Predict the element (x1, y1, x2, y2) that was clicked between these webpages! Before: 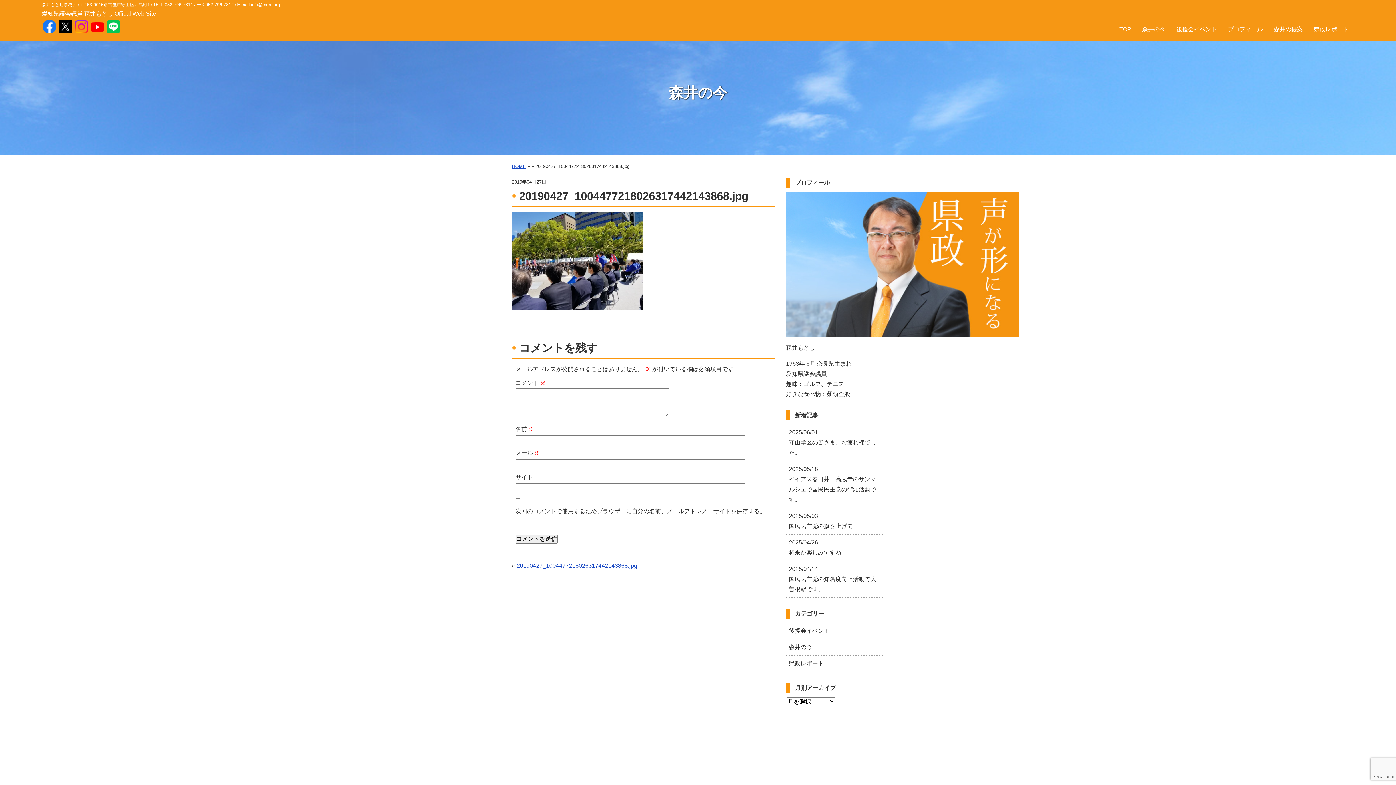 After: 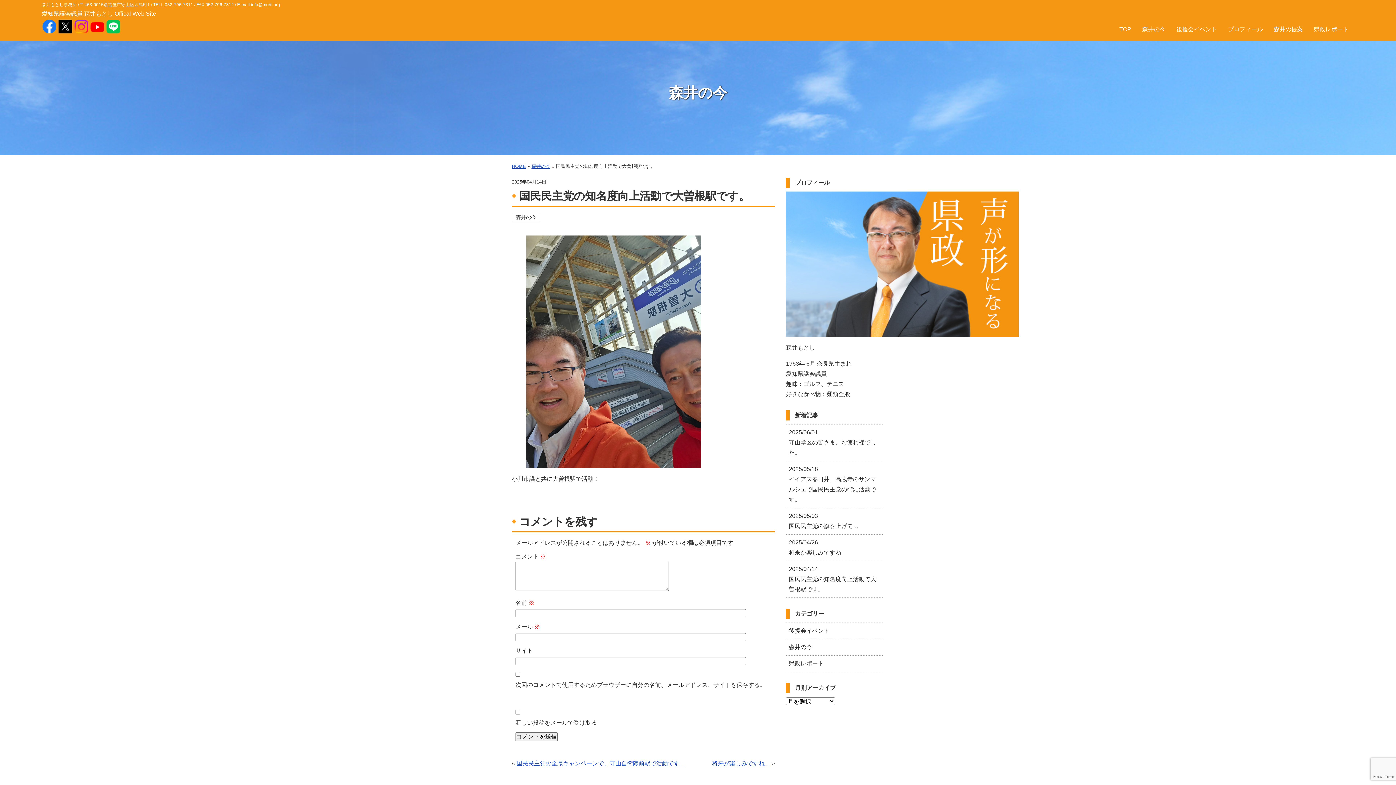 Action: label: 2025/04/14
国民民主党の知名度向上活動で大曽根駅です。 bbox: (786, 561, 884, 598)